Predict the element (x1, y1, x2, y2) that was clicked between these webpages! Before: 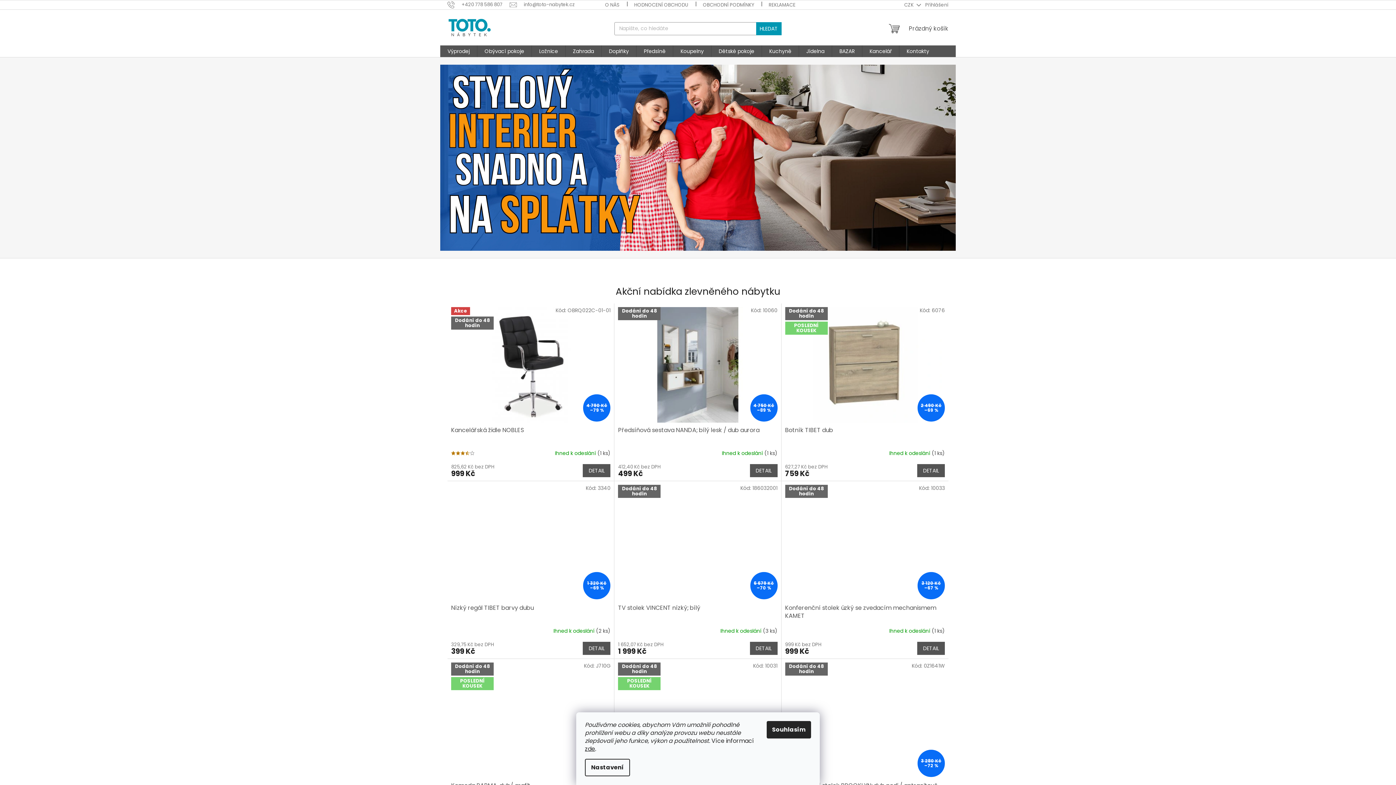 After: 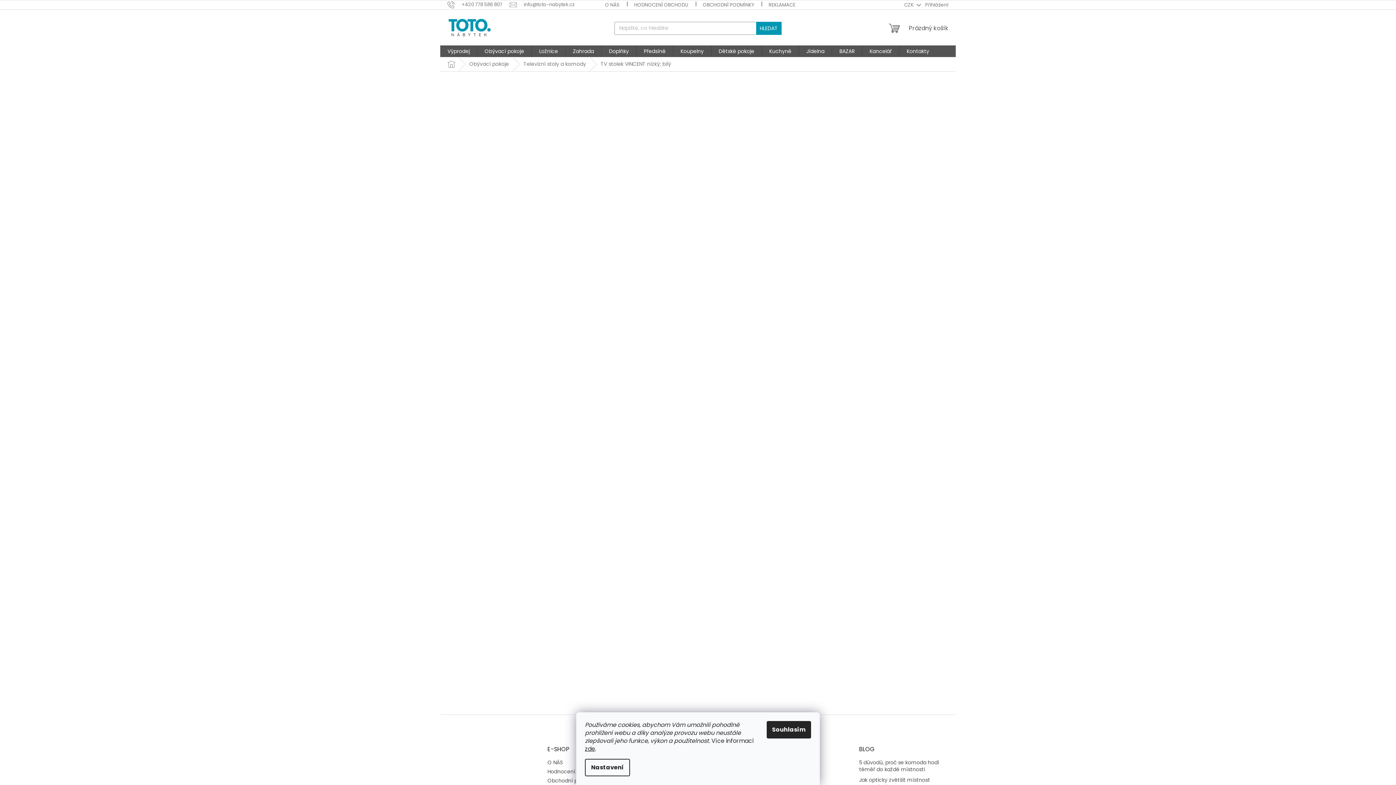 Action: label: DETAIL bbox: (750, 642, 777, 655)